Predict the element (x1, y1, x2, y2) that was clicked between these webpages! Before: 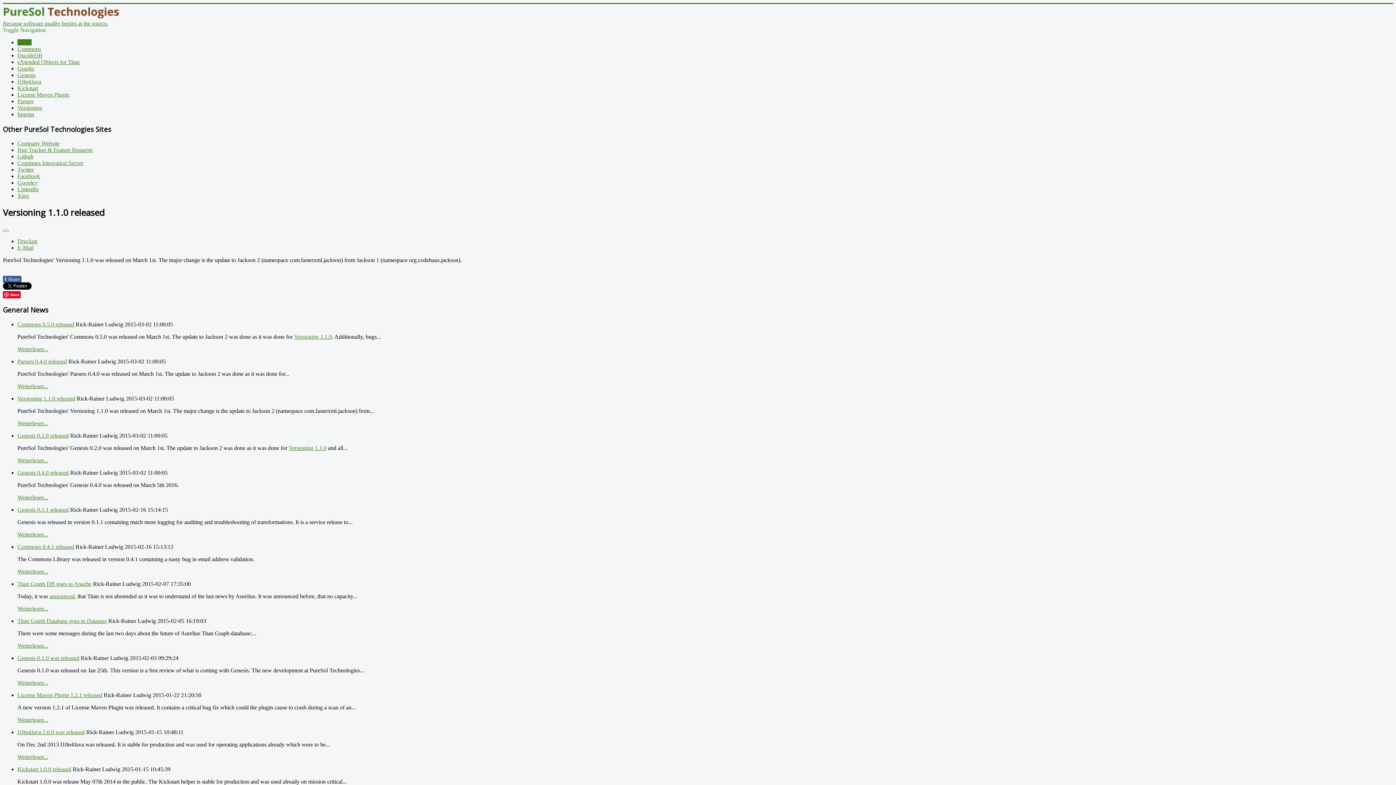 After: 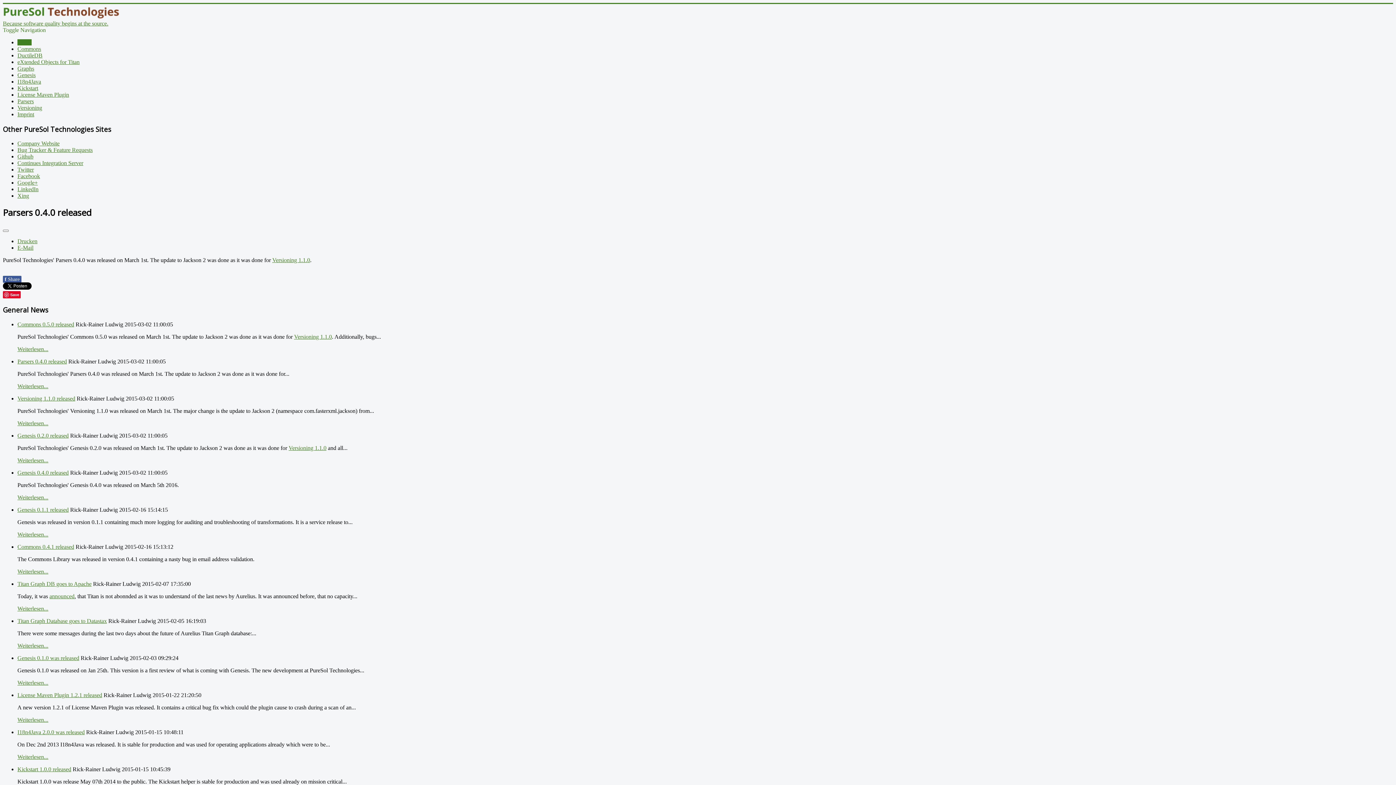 Action: bbox: (17, 383, 48, 389) label: Weiterlesen...